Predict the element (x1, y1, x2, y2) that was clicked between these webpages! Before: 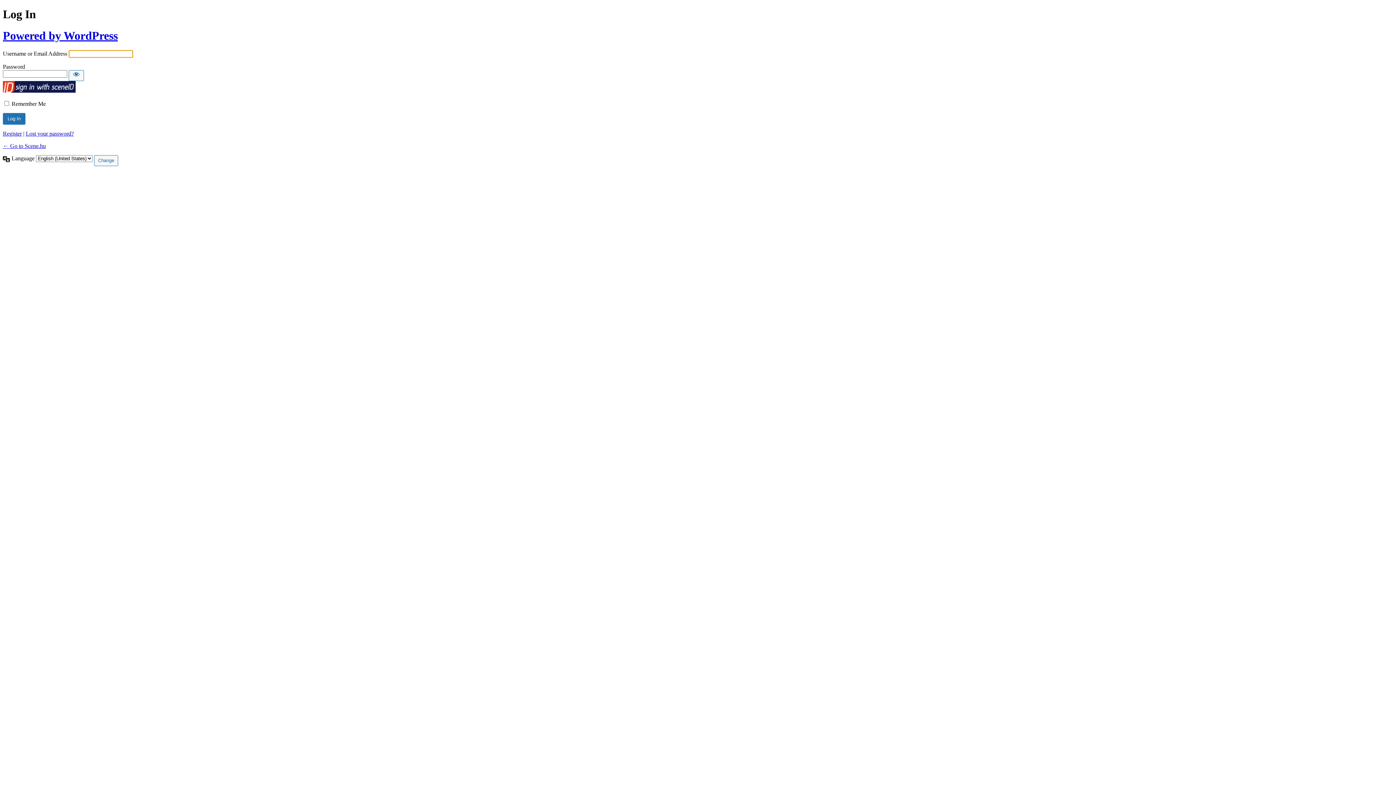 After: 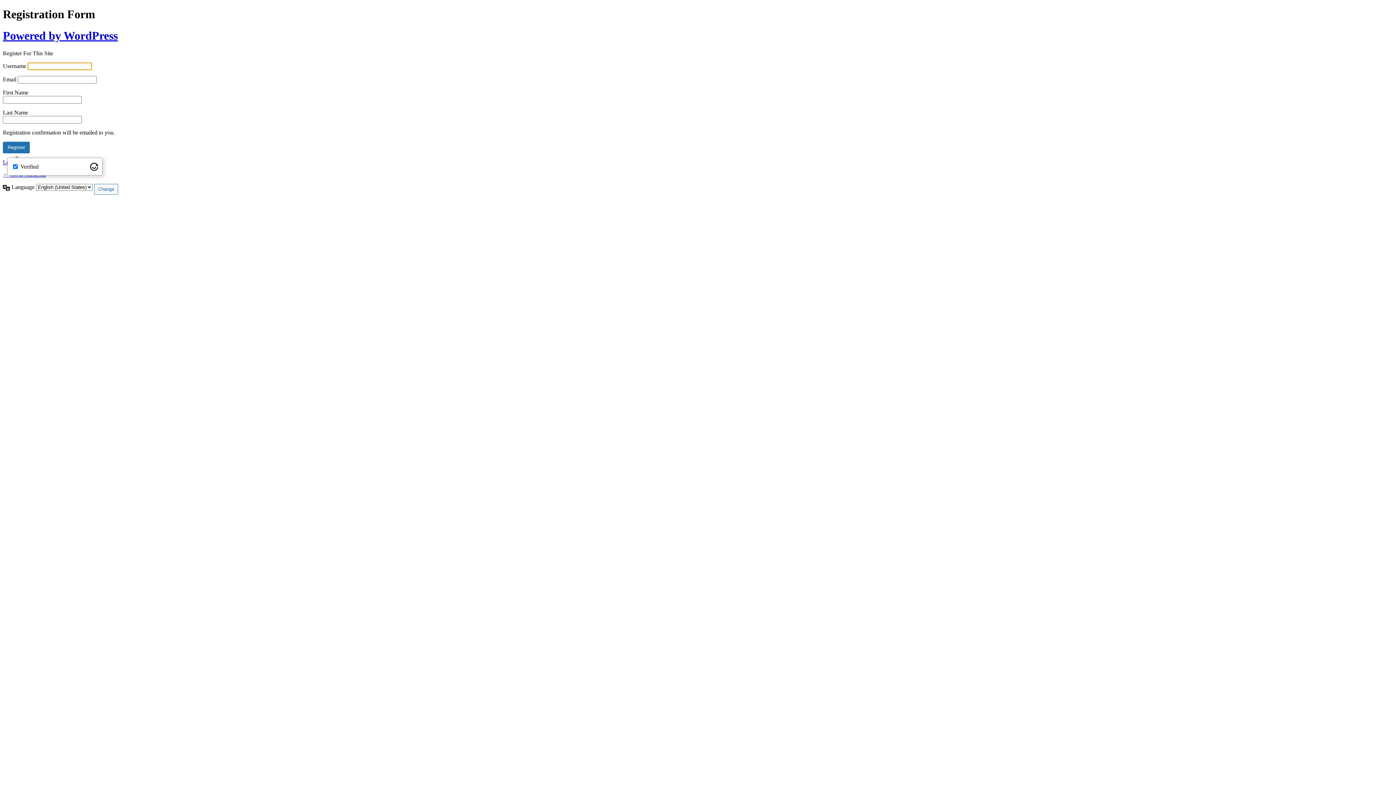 Action: bbox: (2, 130, 21, 136) label: Register